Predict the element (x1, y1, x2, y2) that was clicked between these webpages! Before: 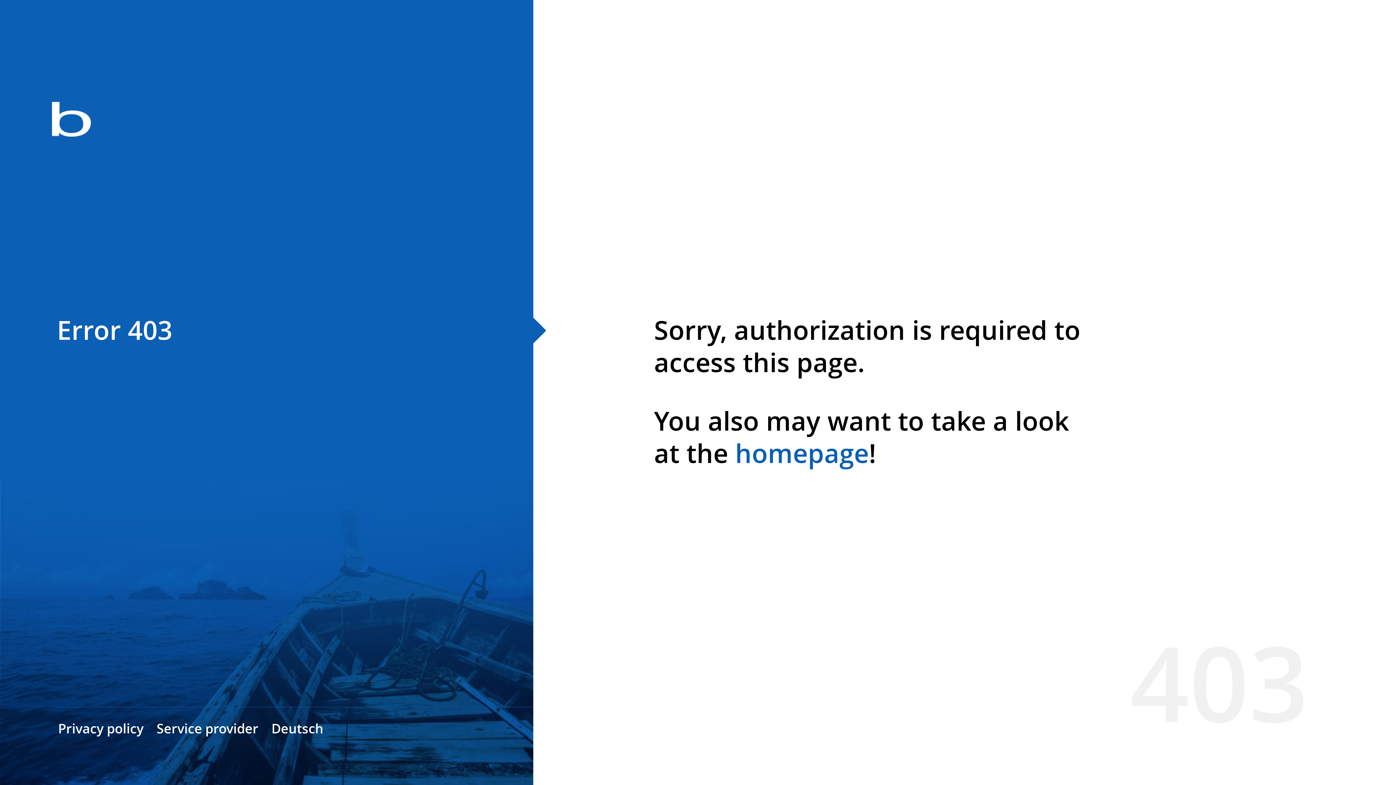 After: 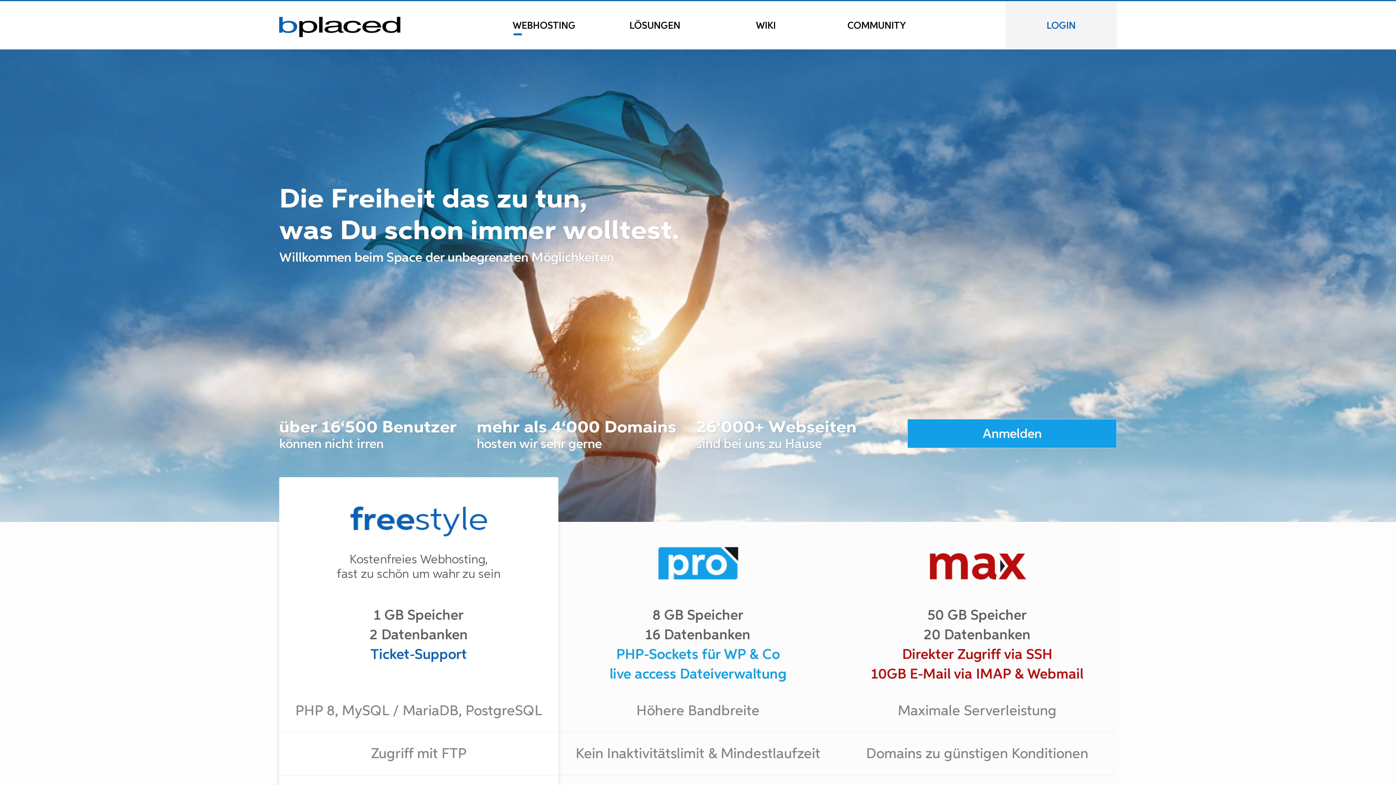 Action: bbox: (0, 78, 533, 163)